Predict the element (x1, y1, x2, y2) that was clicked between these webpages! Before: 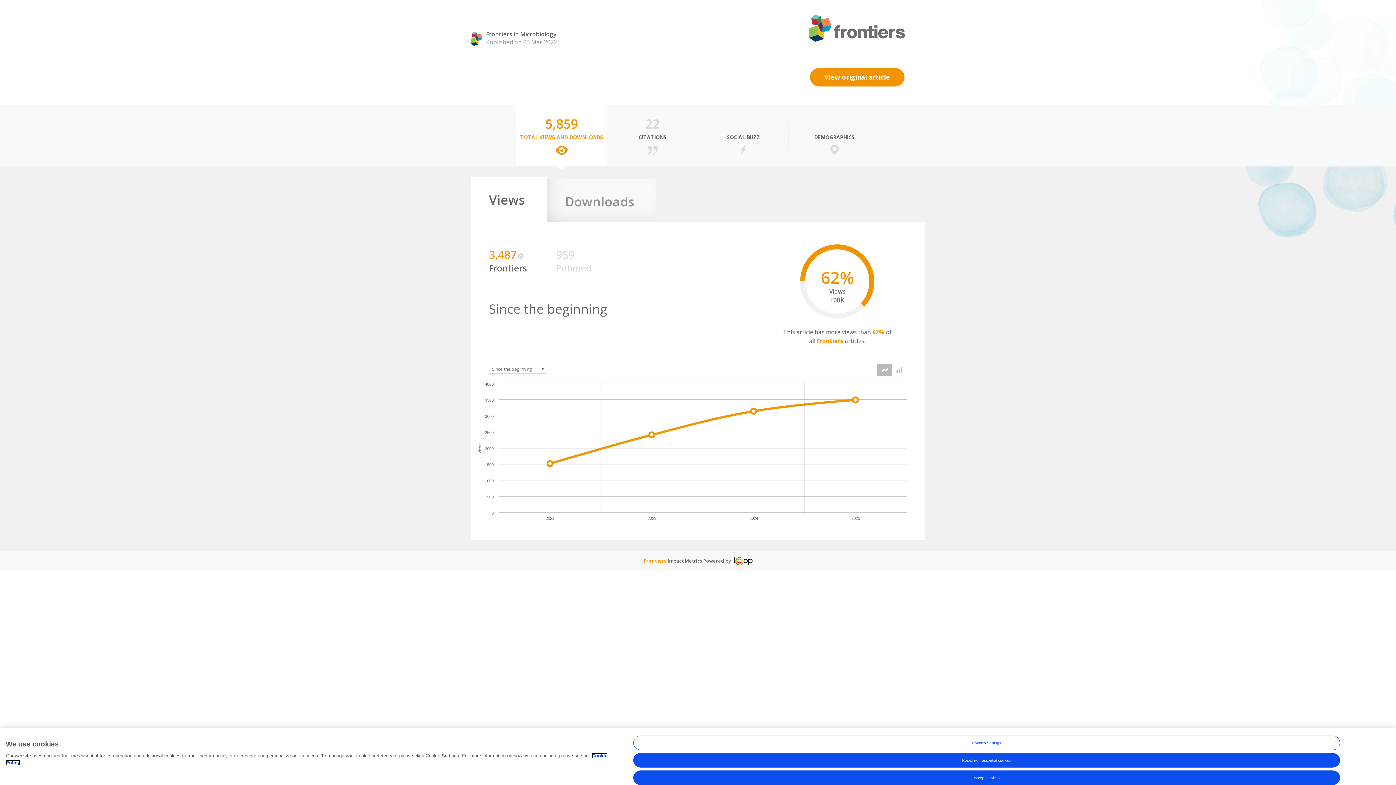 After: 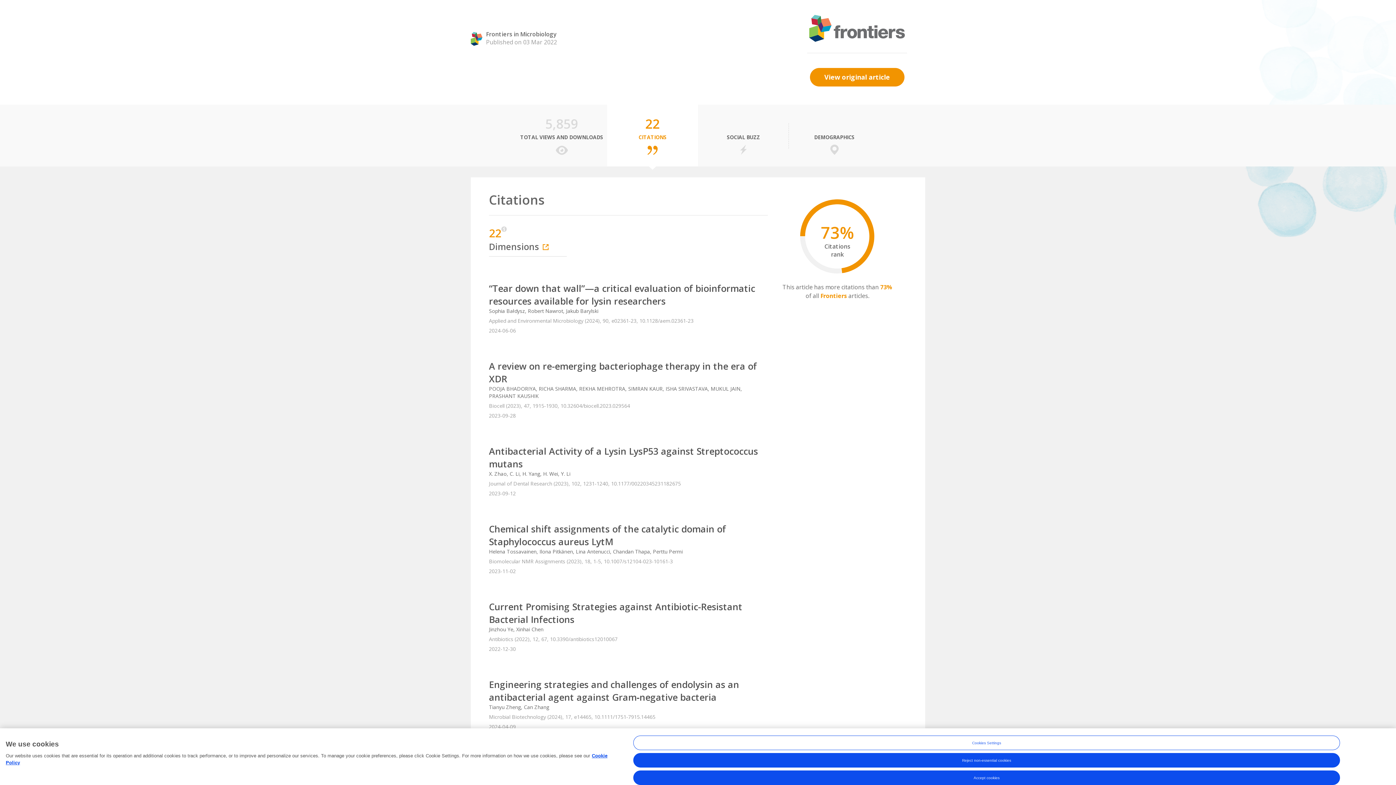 Action: bbox: (607, 104, 698, 166) label: 22
CITATIONS